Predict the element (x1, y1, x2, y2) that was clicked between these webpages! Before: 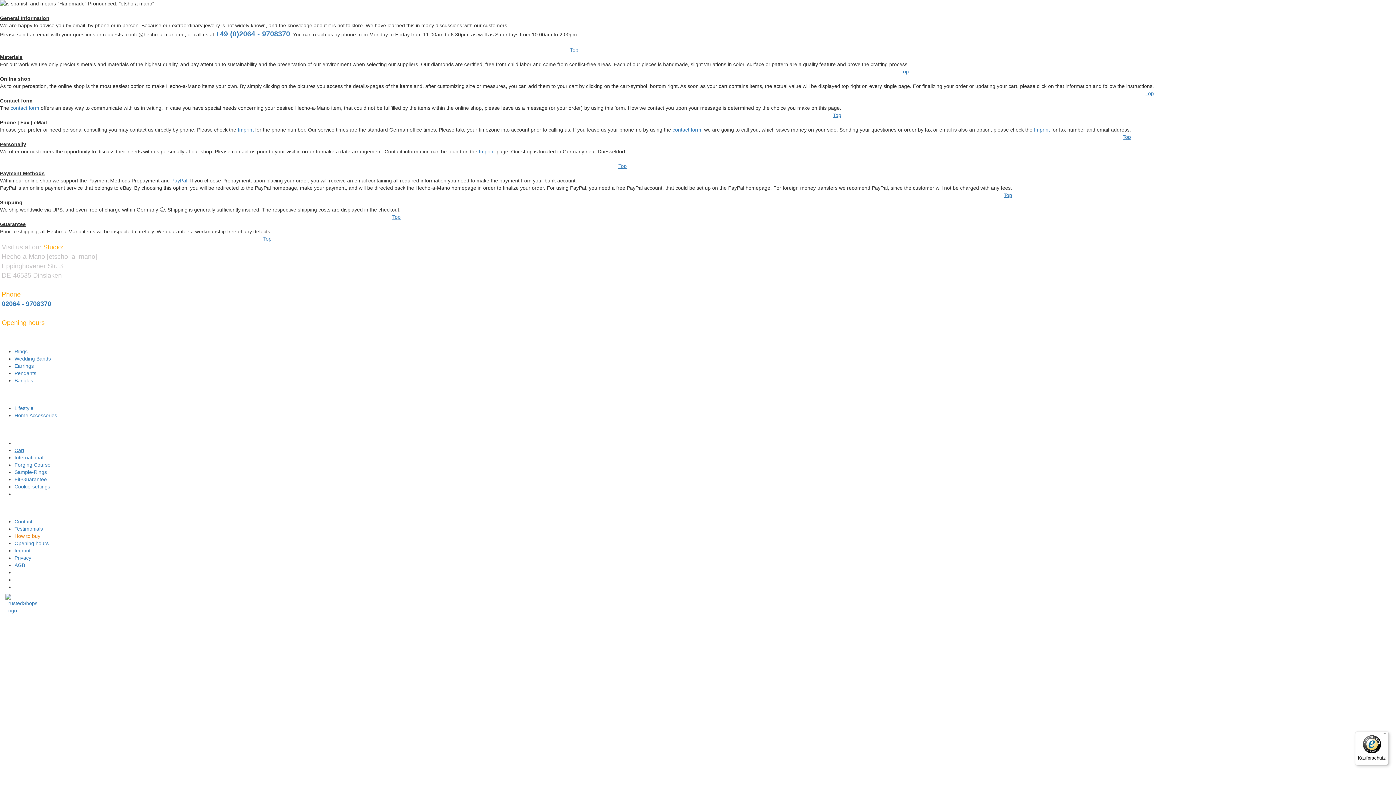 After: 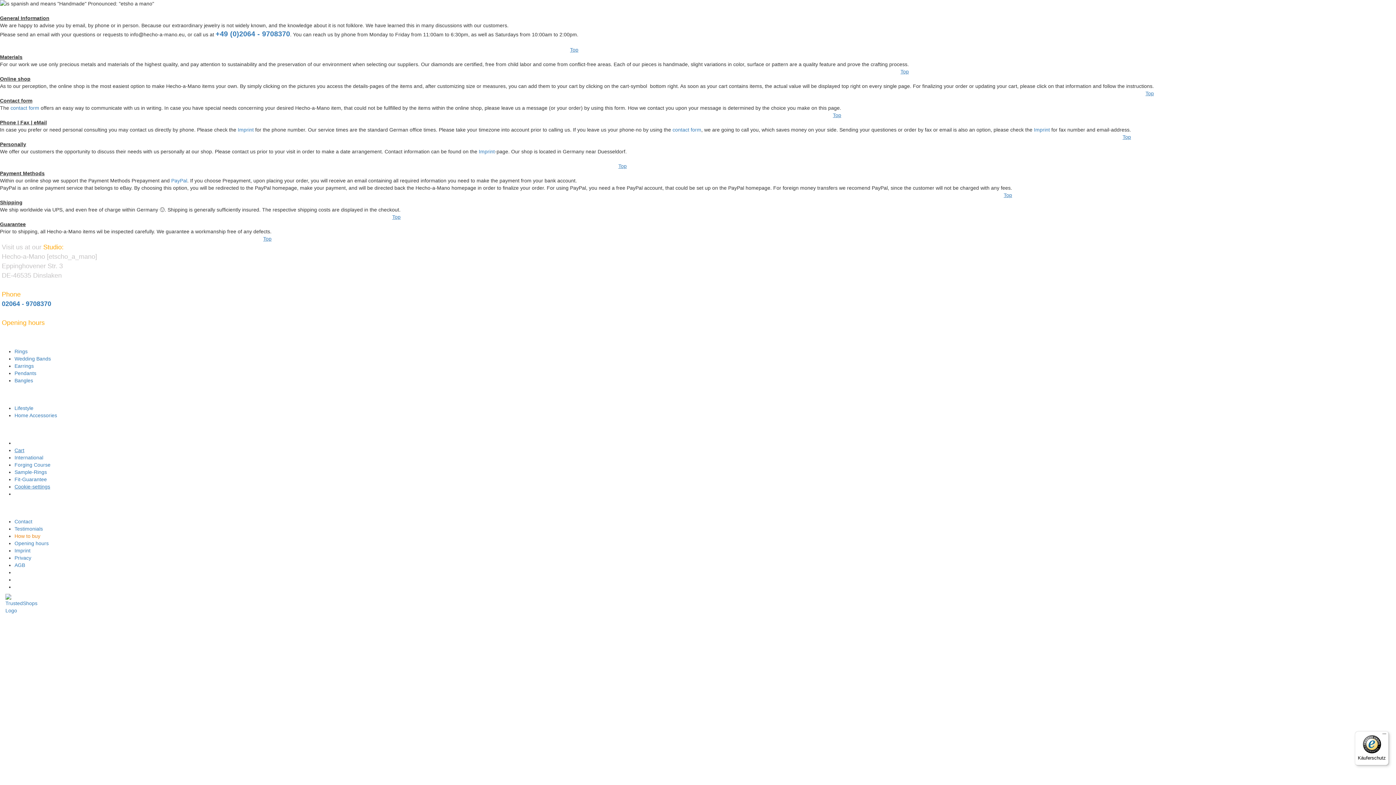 Action: bbox: (14, 484, 50, 489) label: Cookie-settings